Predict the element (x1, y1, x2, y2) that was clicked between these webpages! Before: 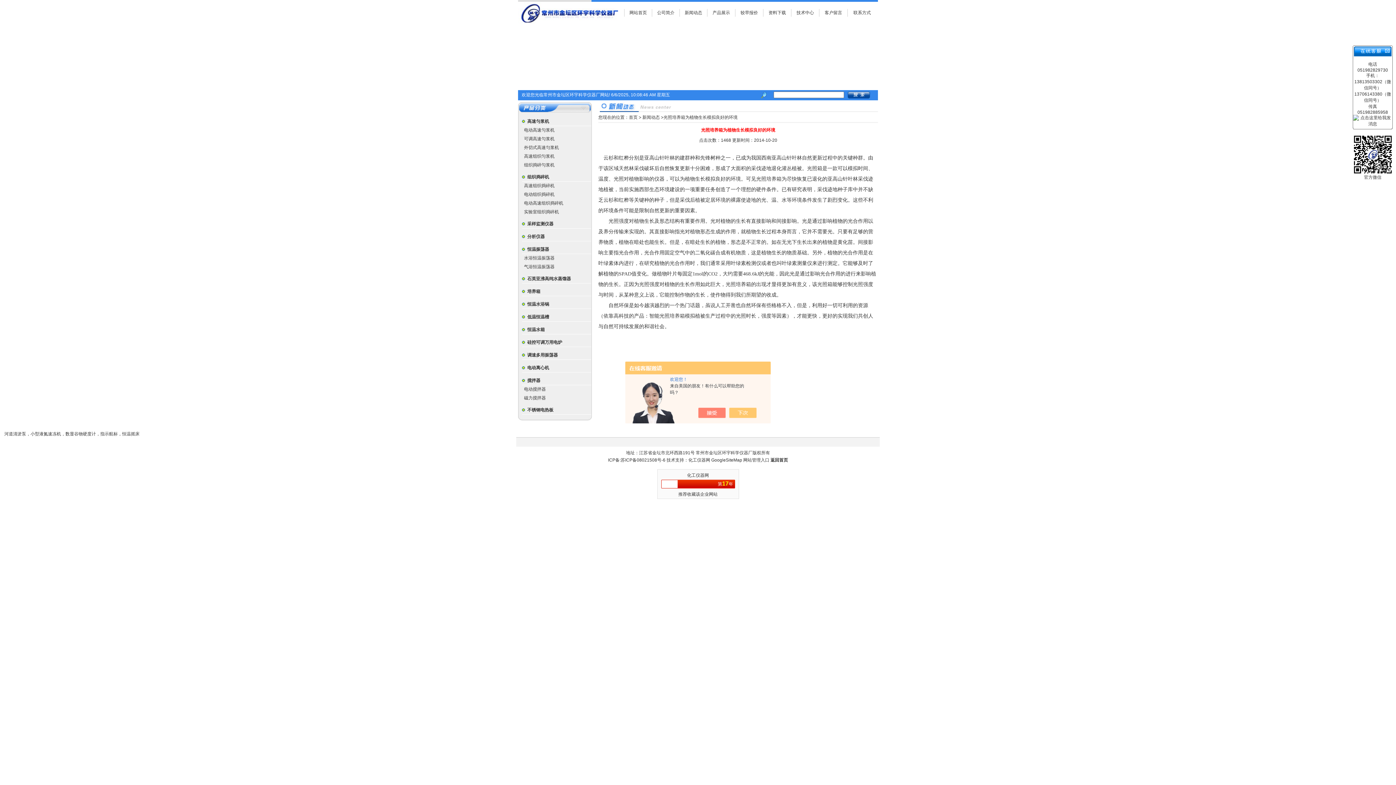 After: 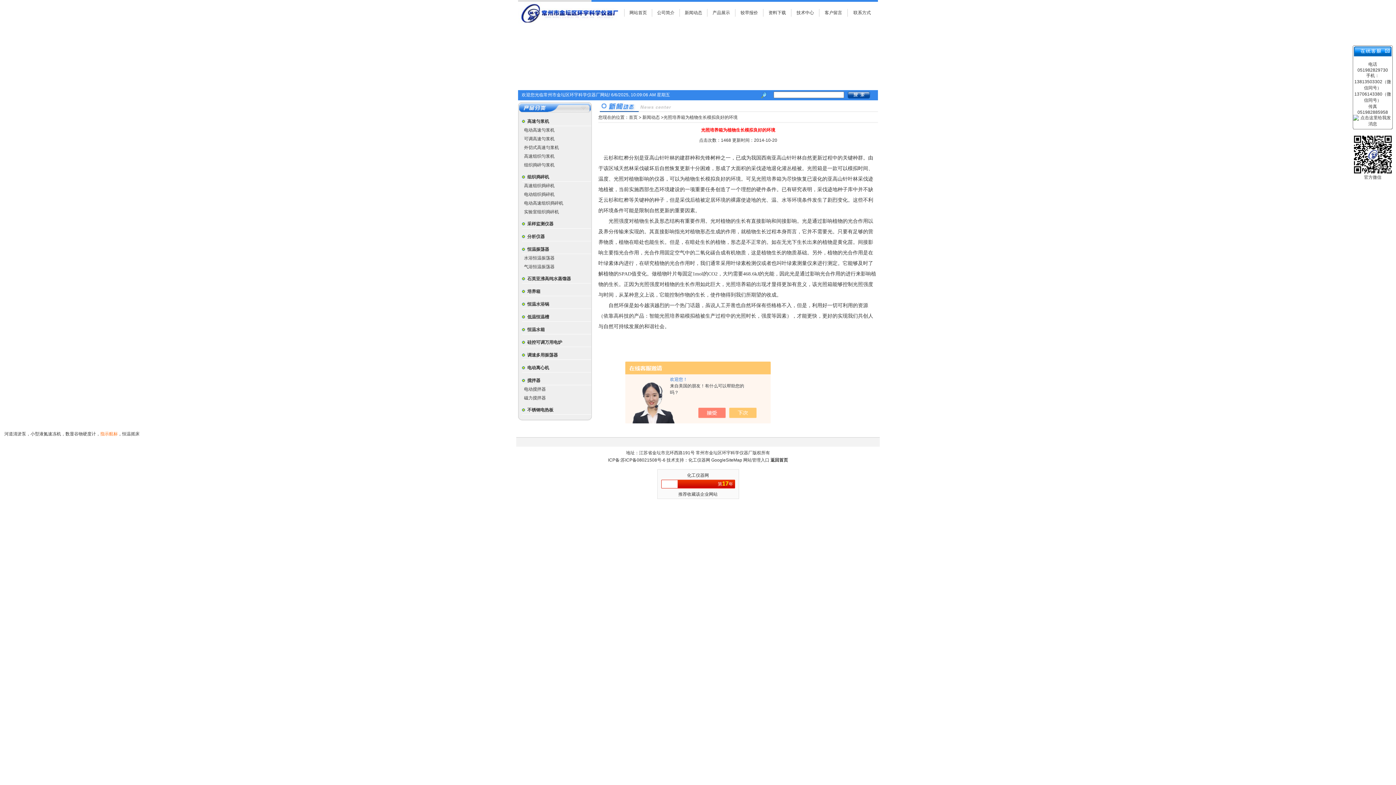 Action: label: 指示航标 bbox: (100, 431, 117, 436)